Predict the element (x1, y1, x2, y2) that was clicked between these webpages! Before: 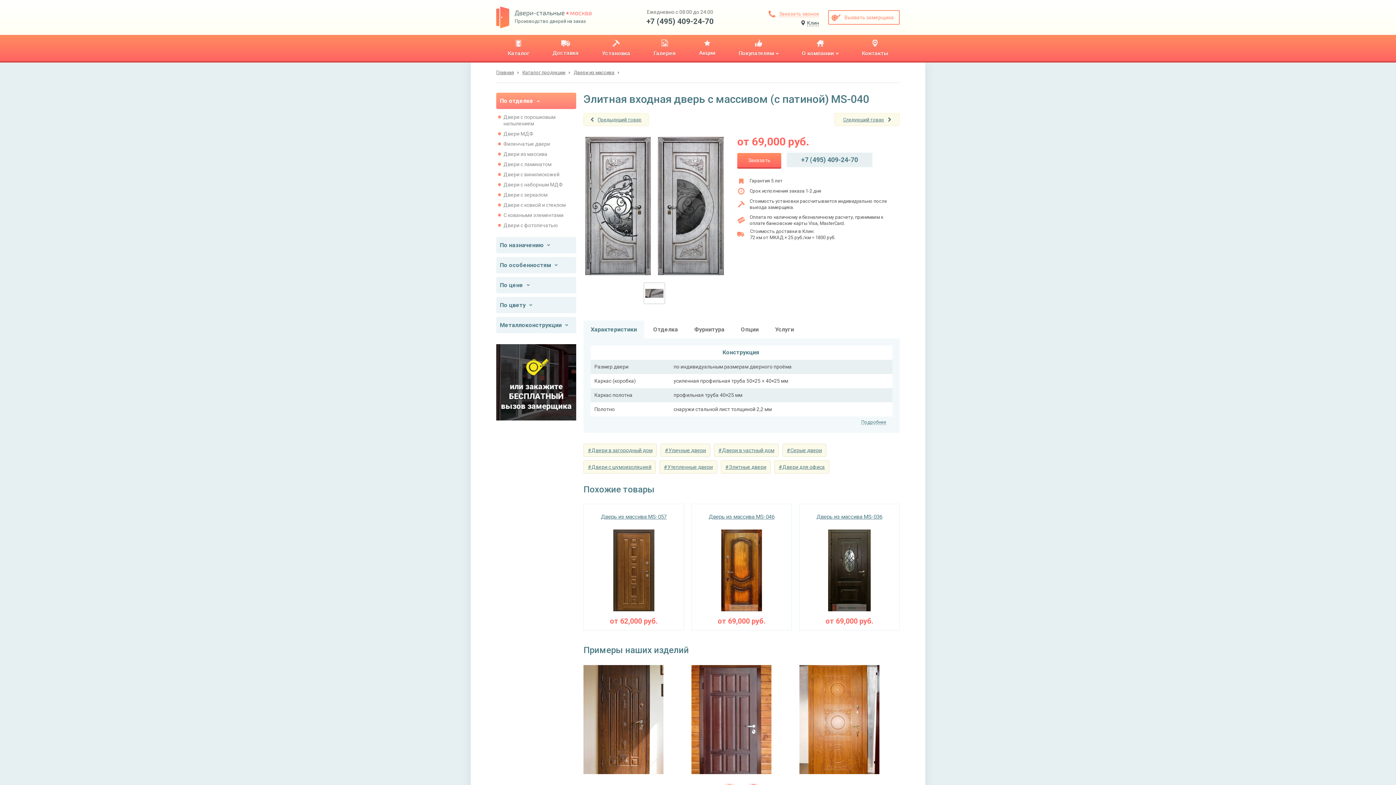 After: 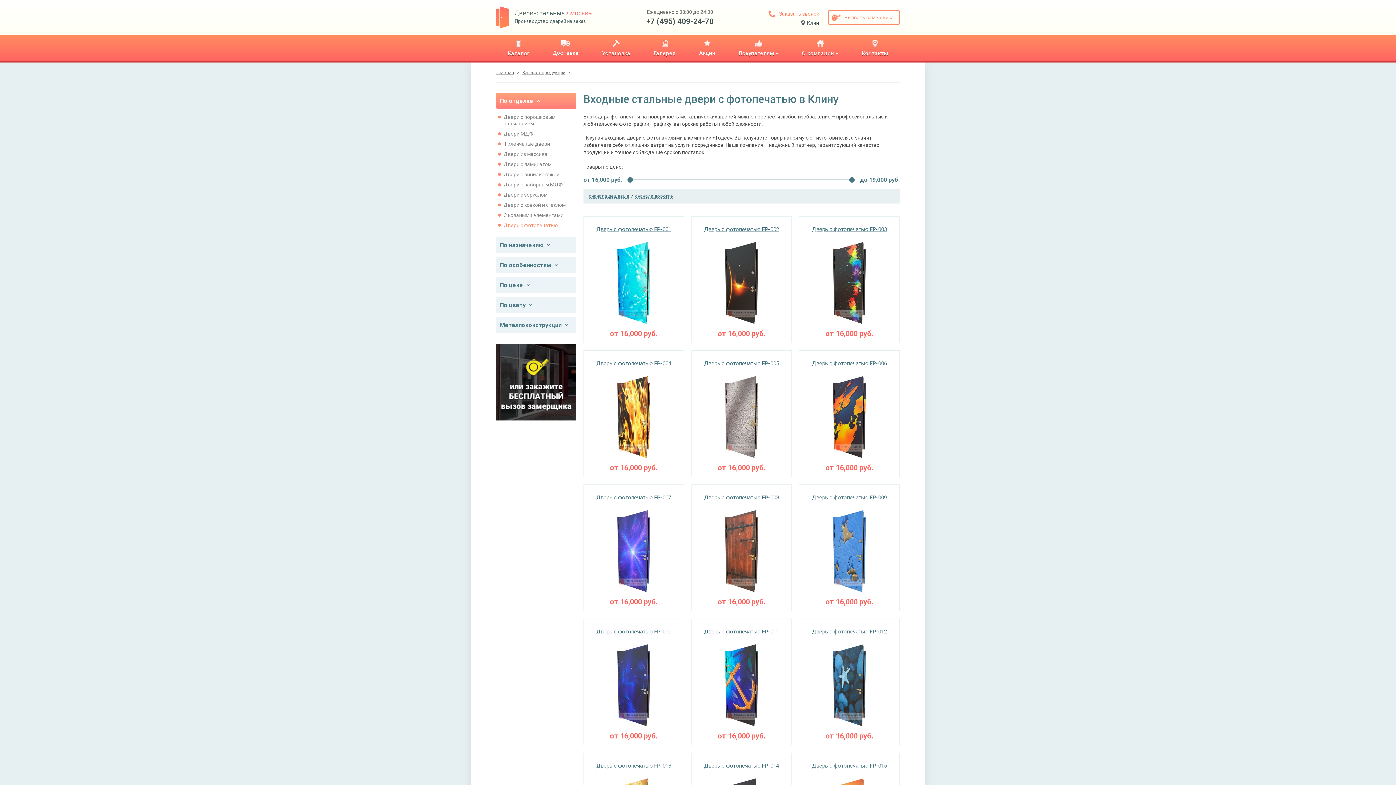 Action: bbox: (500, 222, 572, 228) label: Двери с фотопечатью